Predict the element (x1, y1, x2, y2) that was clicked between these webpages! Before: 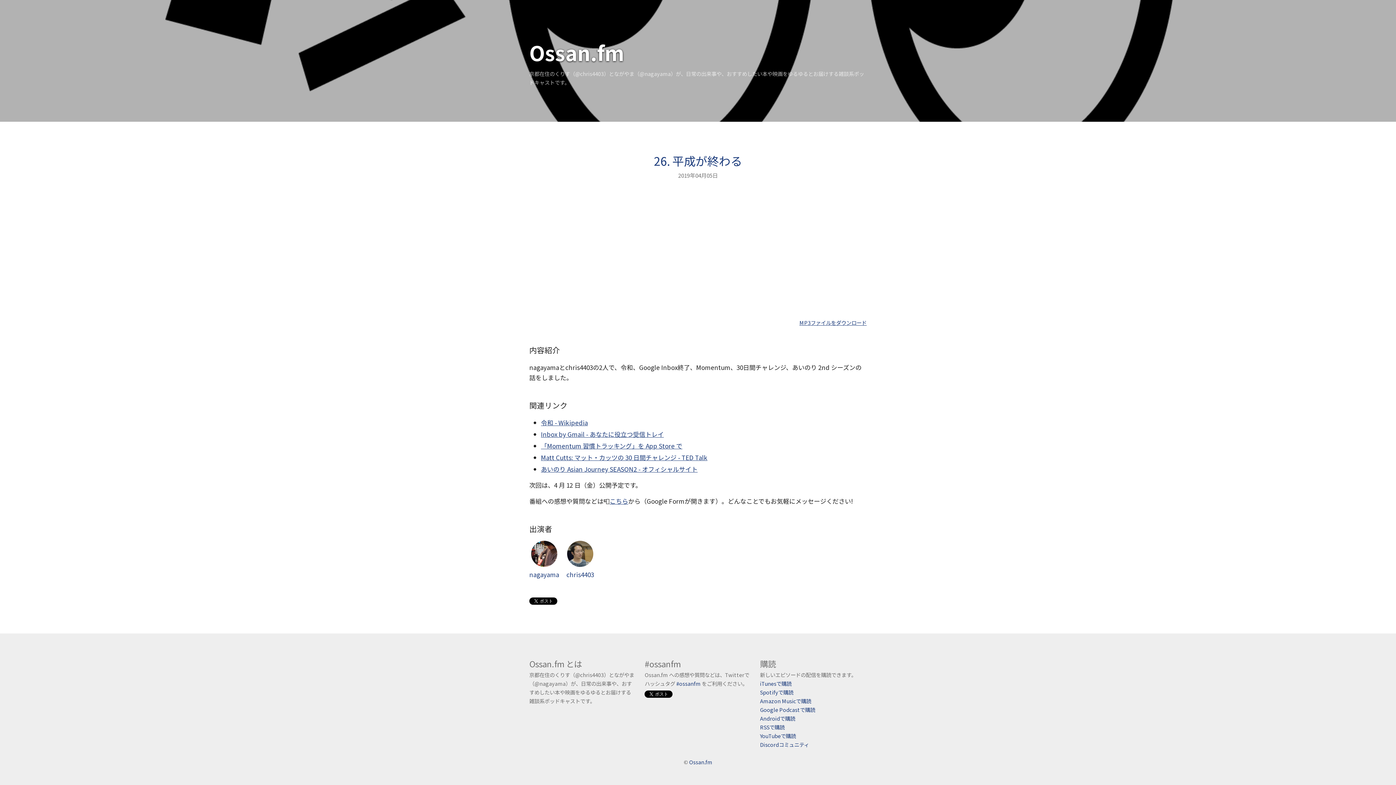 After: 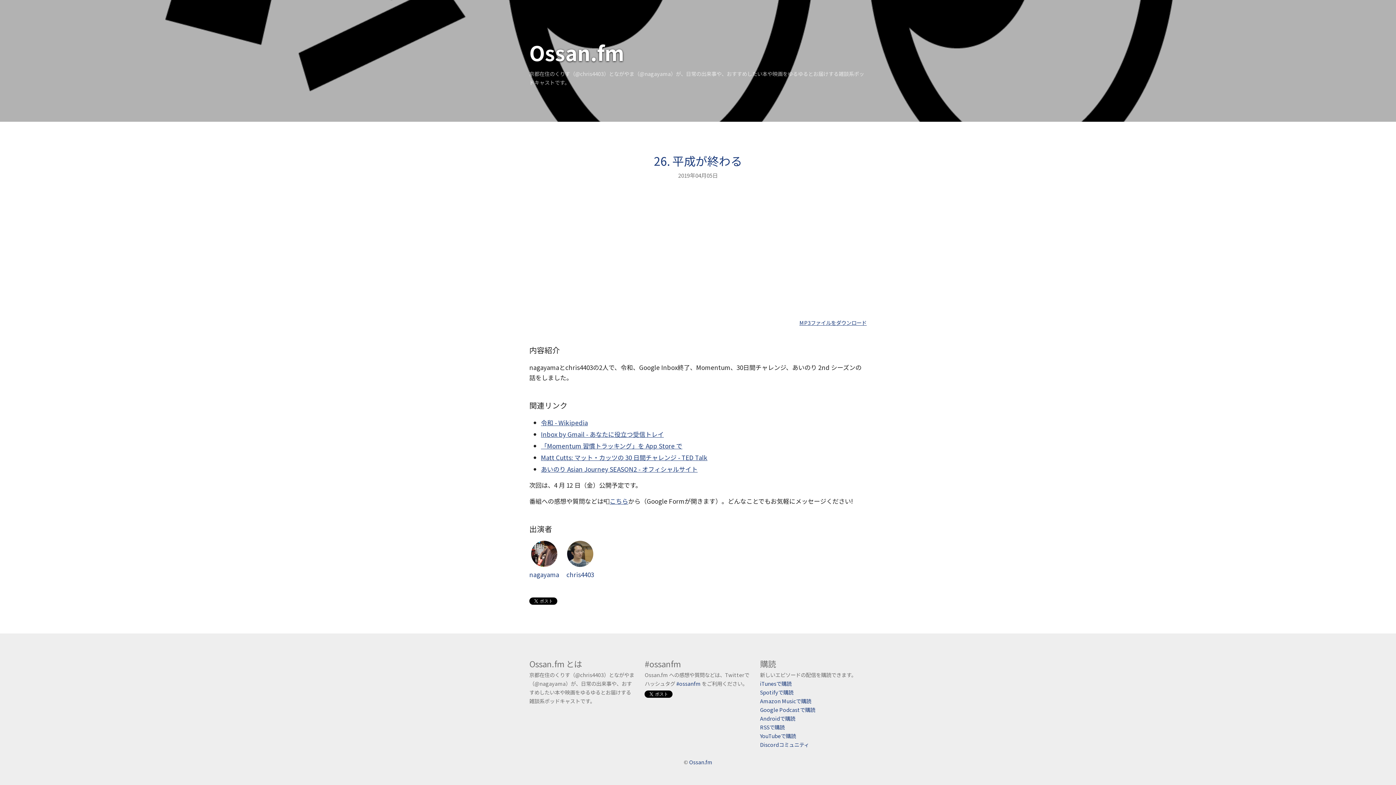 Action: label: Google Podcastで購読 bbox: (760, 706, 815, 713)